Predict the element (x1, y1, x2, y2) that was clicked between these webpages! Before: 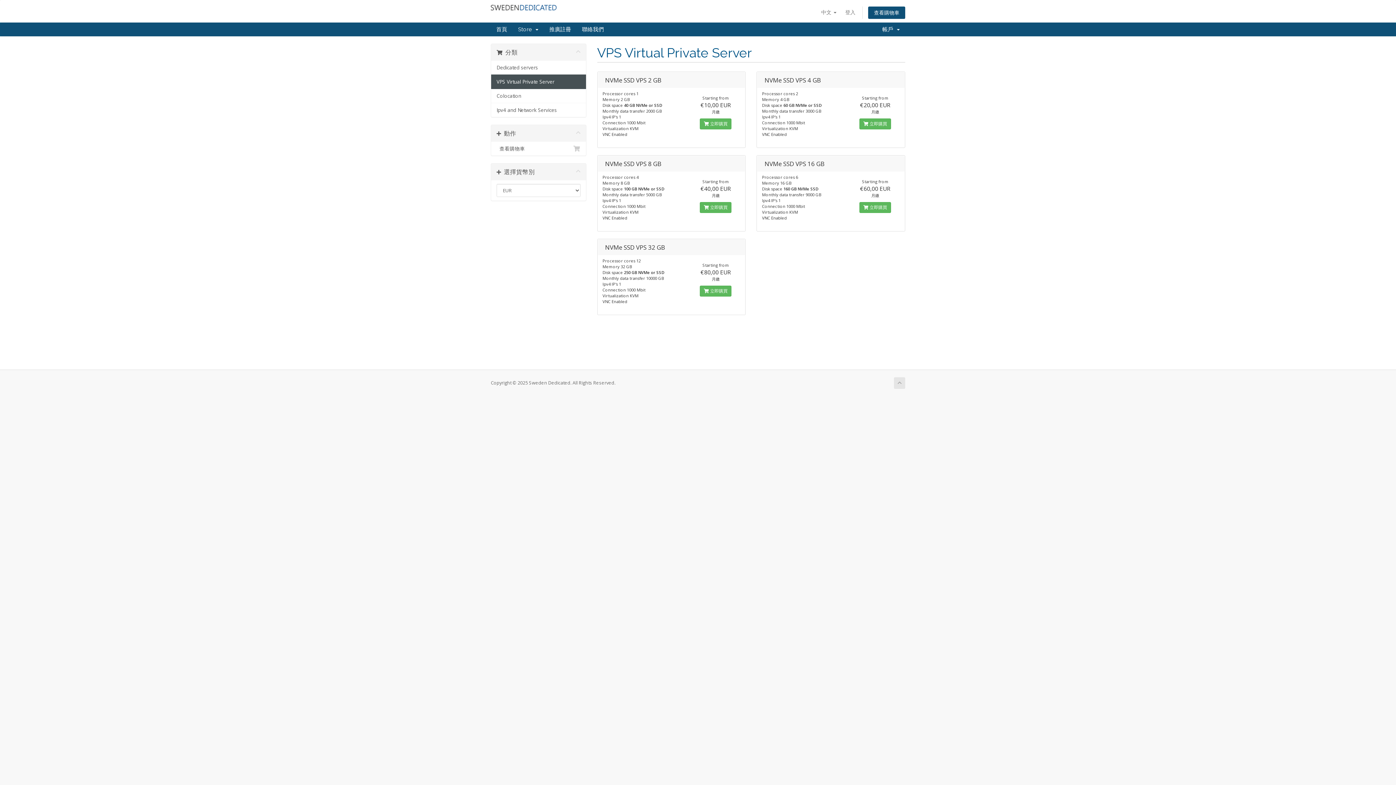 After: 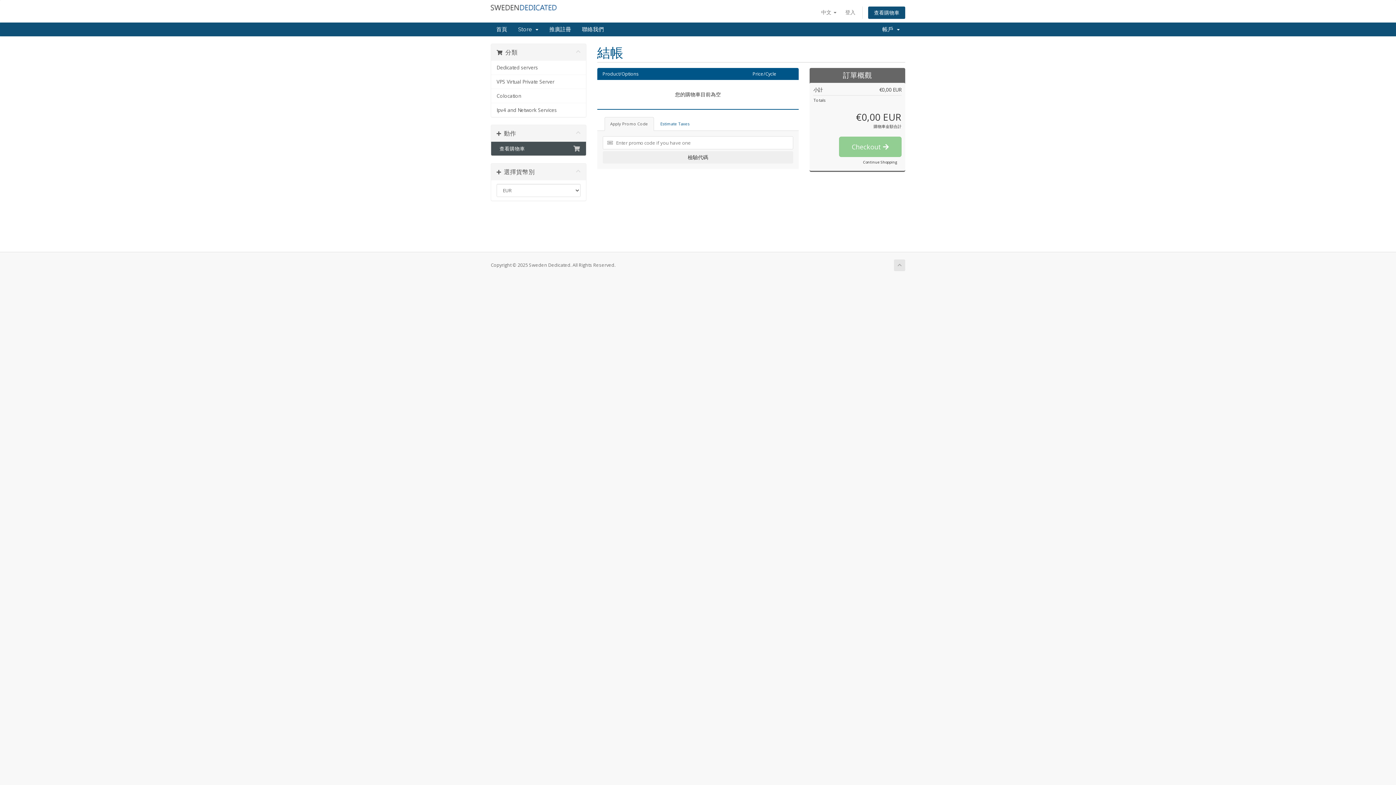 Action: bbox: (491, 141, 586, 155) label:   查看購物車